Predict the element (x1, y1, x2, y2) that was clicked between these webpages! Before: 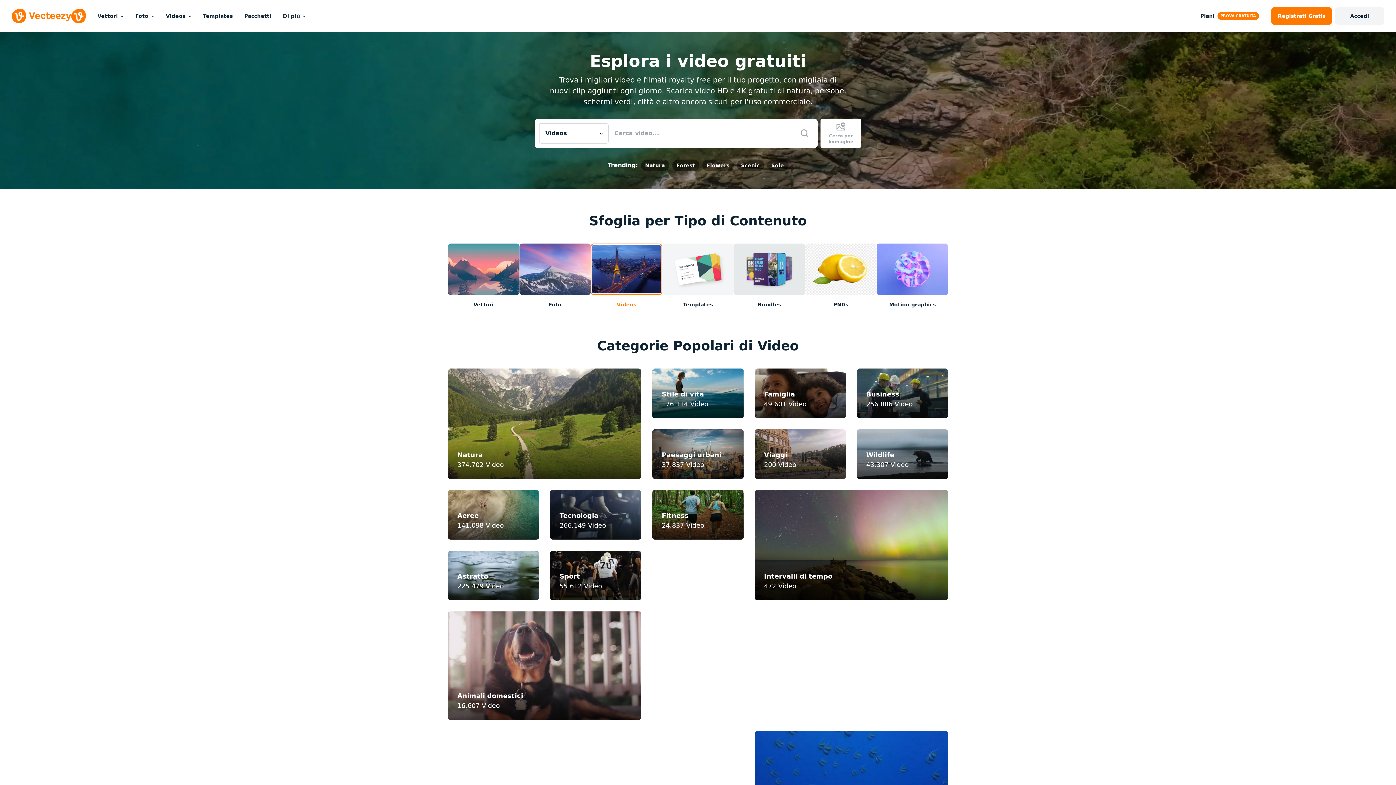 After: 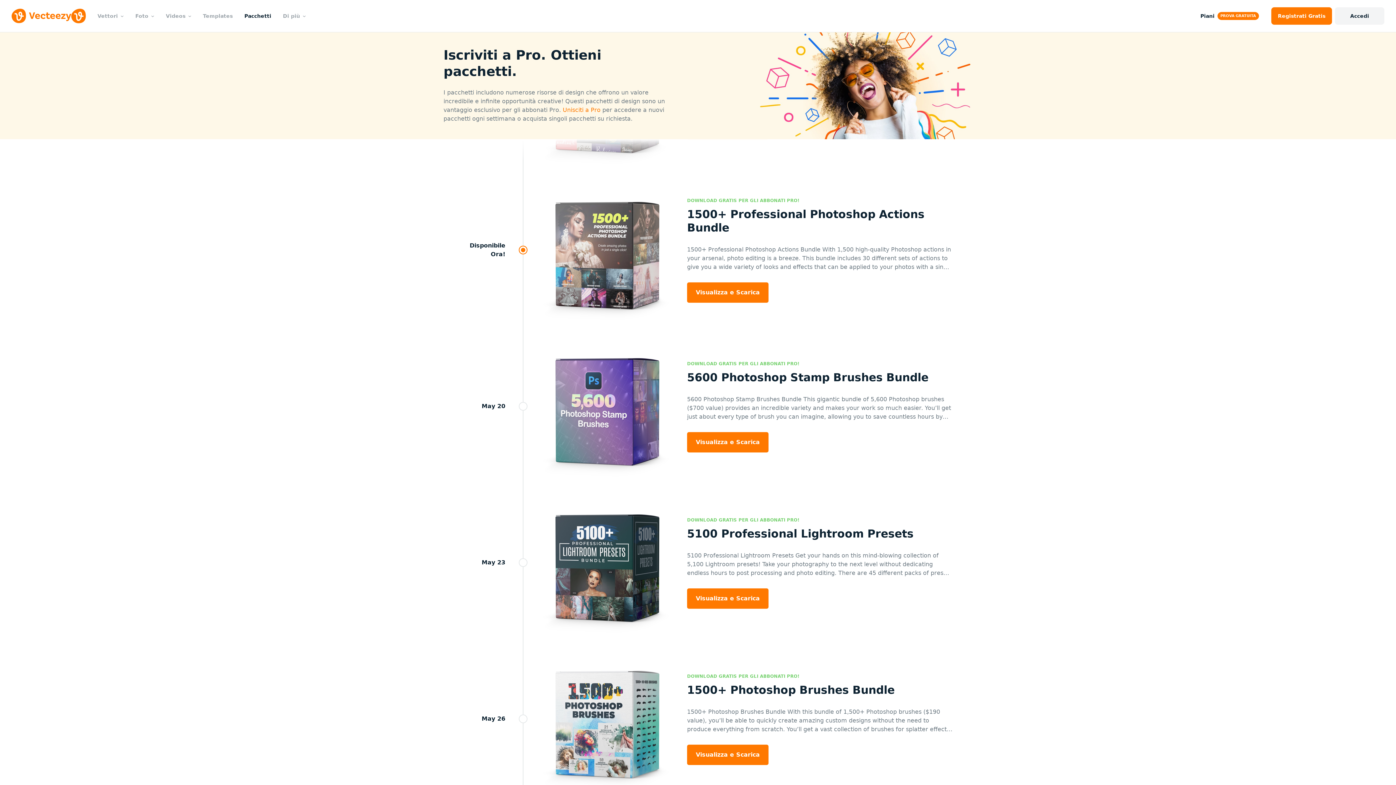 Action: bbox: (238, 0, 277, 32) label: Pacchetti